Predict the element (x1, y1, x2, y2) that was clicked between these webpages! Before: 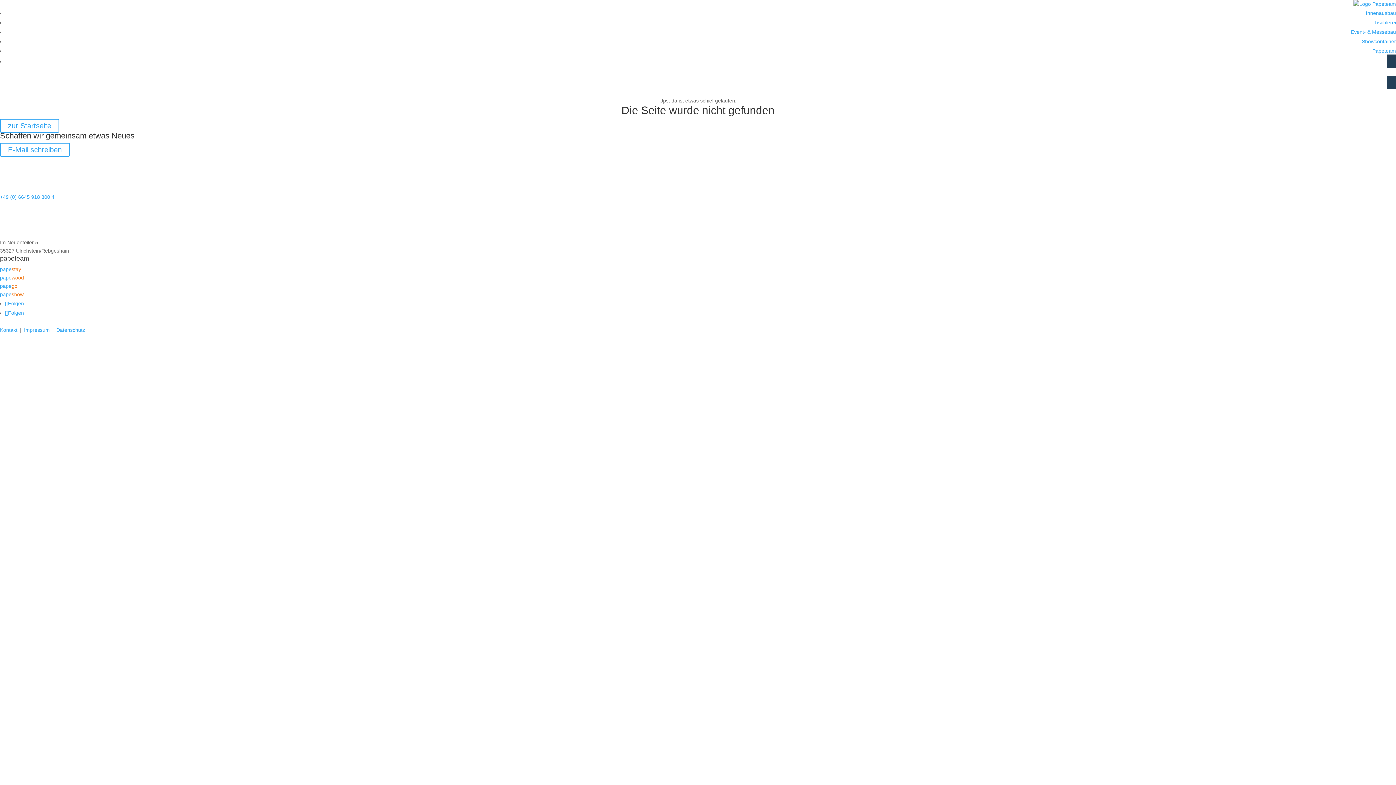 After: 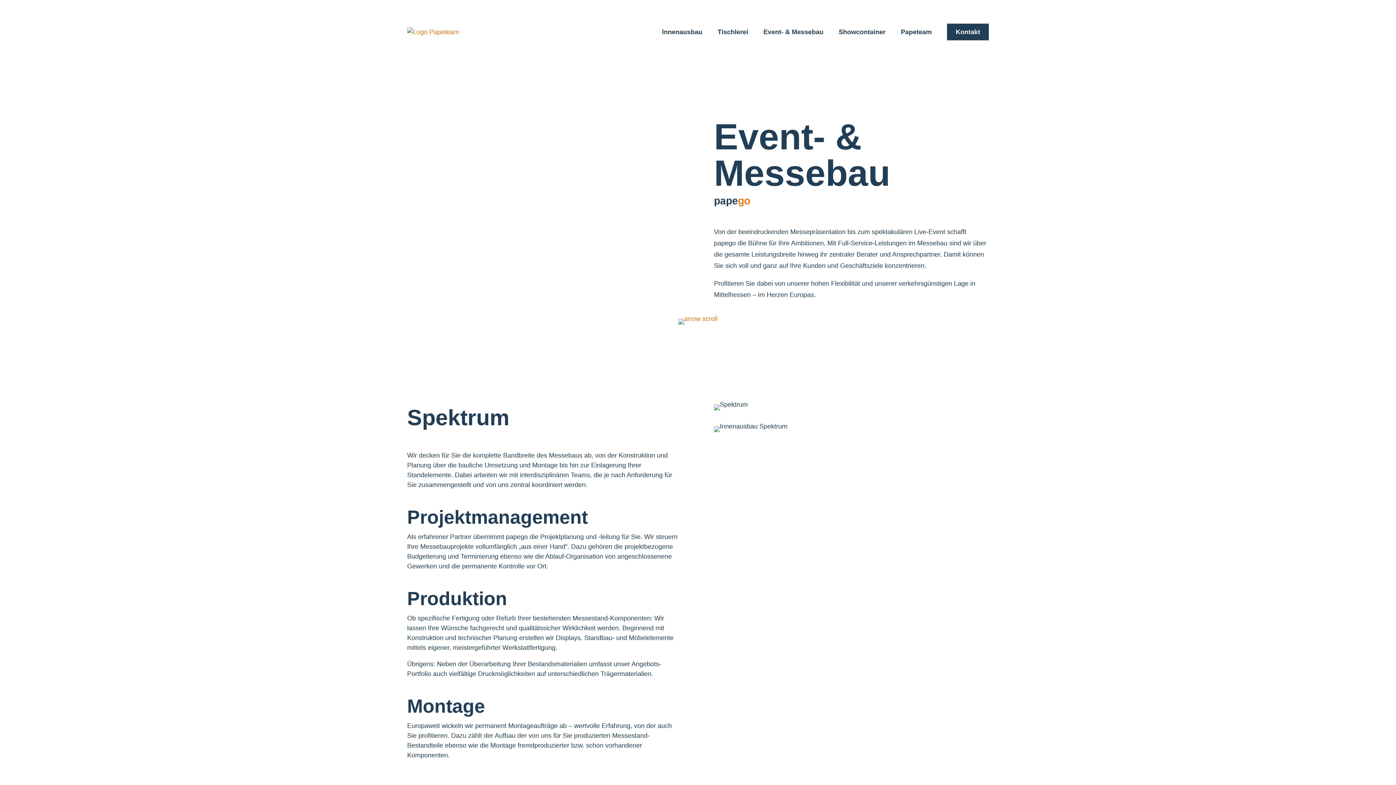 Action: label: Event- & Messebau bbox: (1351, 29, 1396, 34)